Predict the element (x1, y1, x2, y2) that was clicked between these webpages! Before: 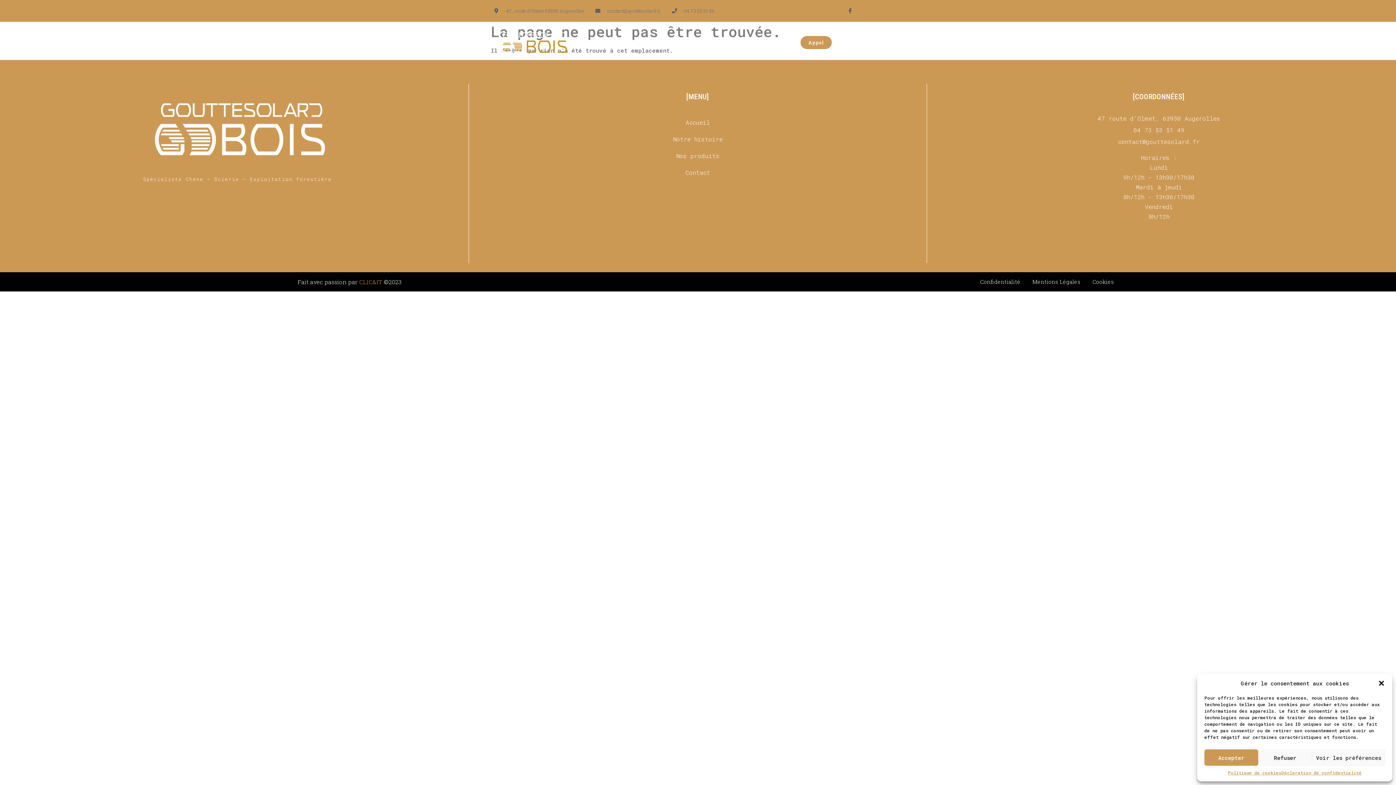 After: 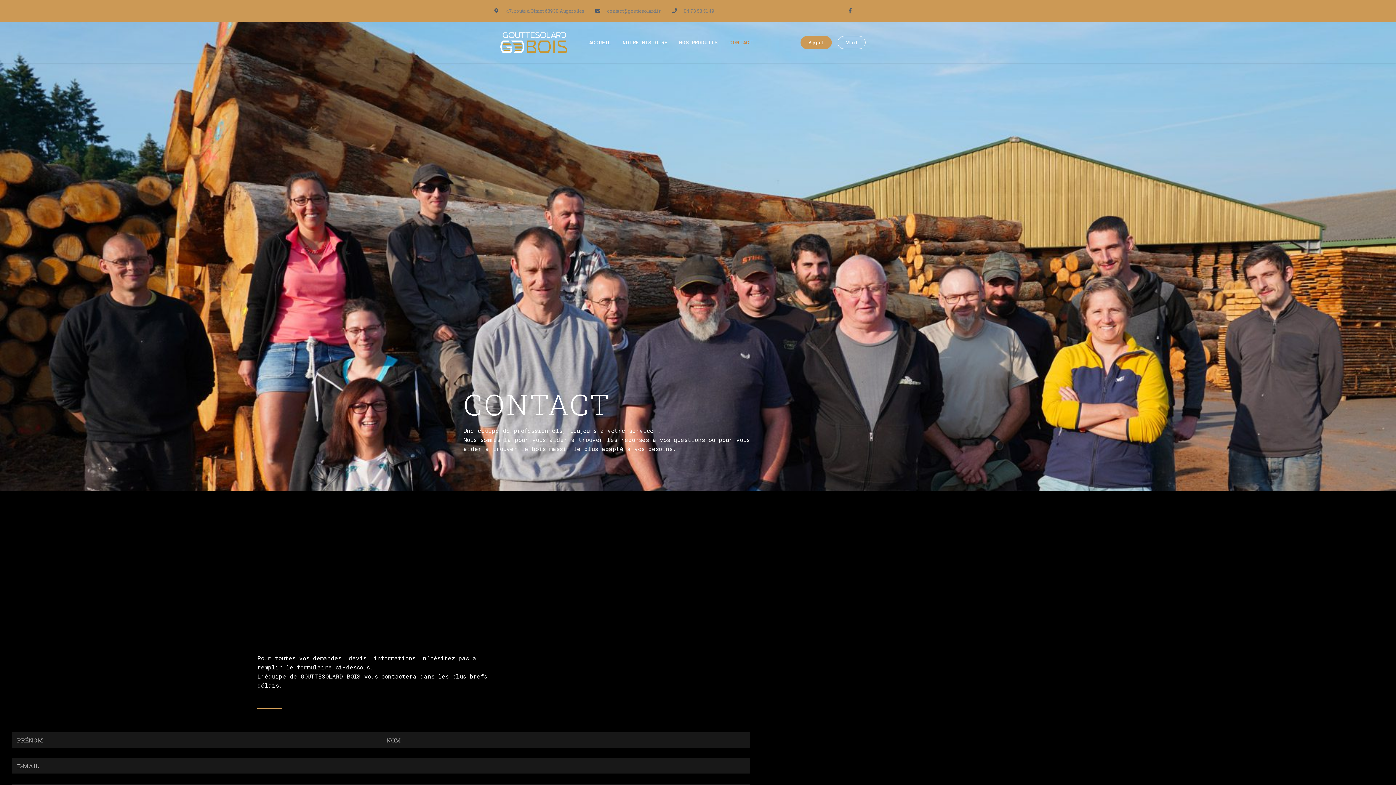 Action: label: CONTACT bbox: (723, 36, 759, 49)